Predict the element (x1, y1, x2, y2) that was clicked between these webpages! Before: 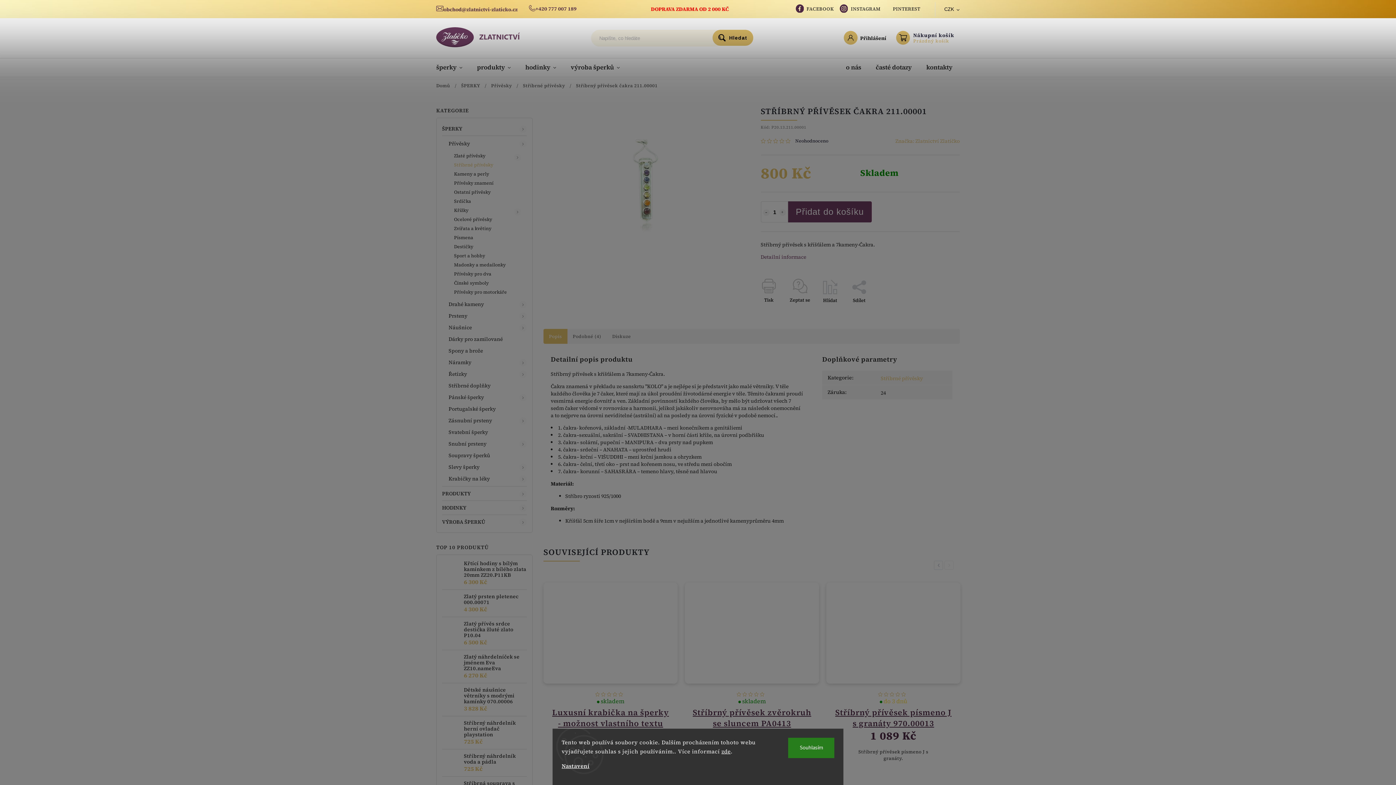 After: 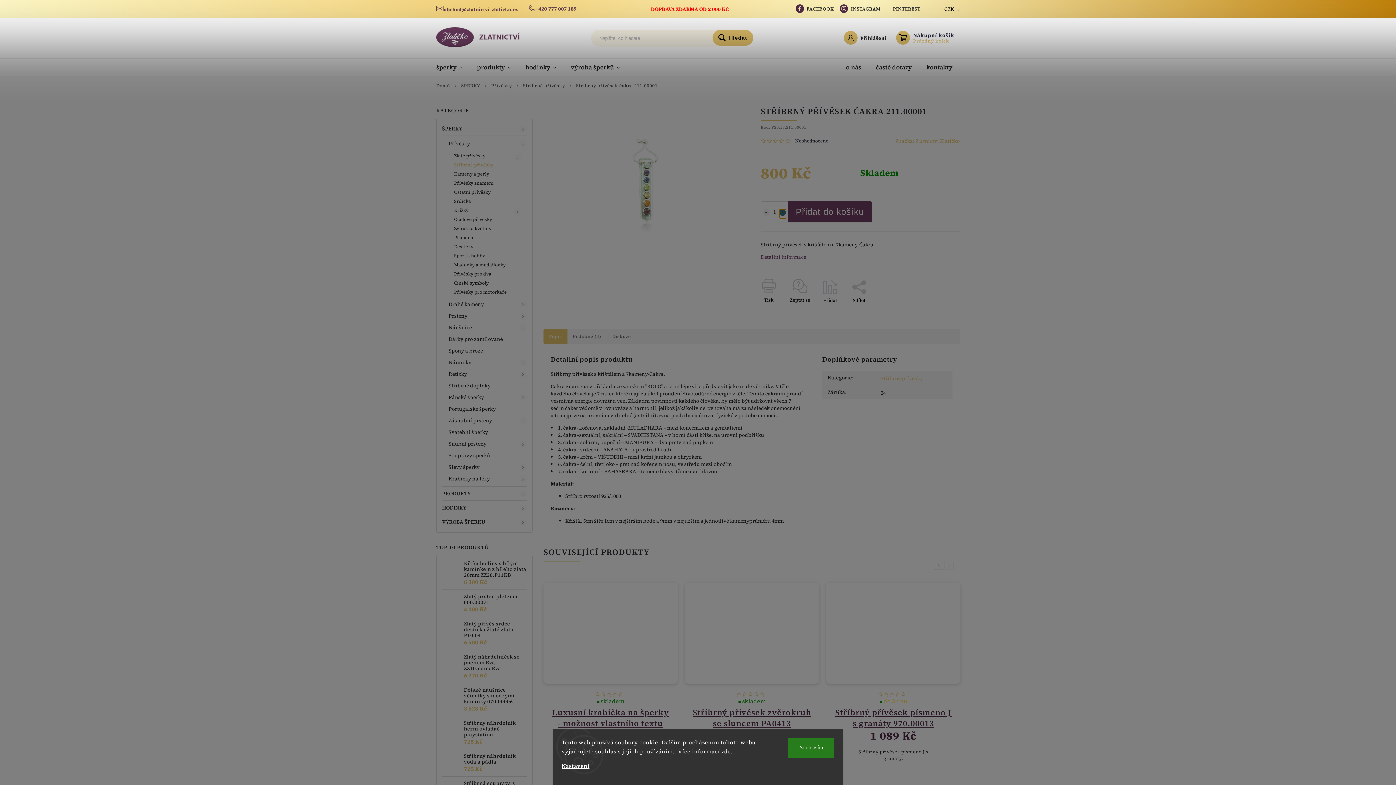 Action: bbox: (779, 209, 786, 216) label: Zvýšit množství o 1